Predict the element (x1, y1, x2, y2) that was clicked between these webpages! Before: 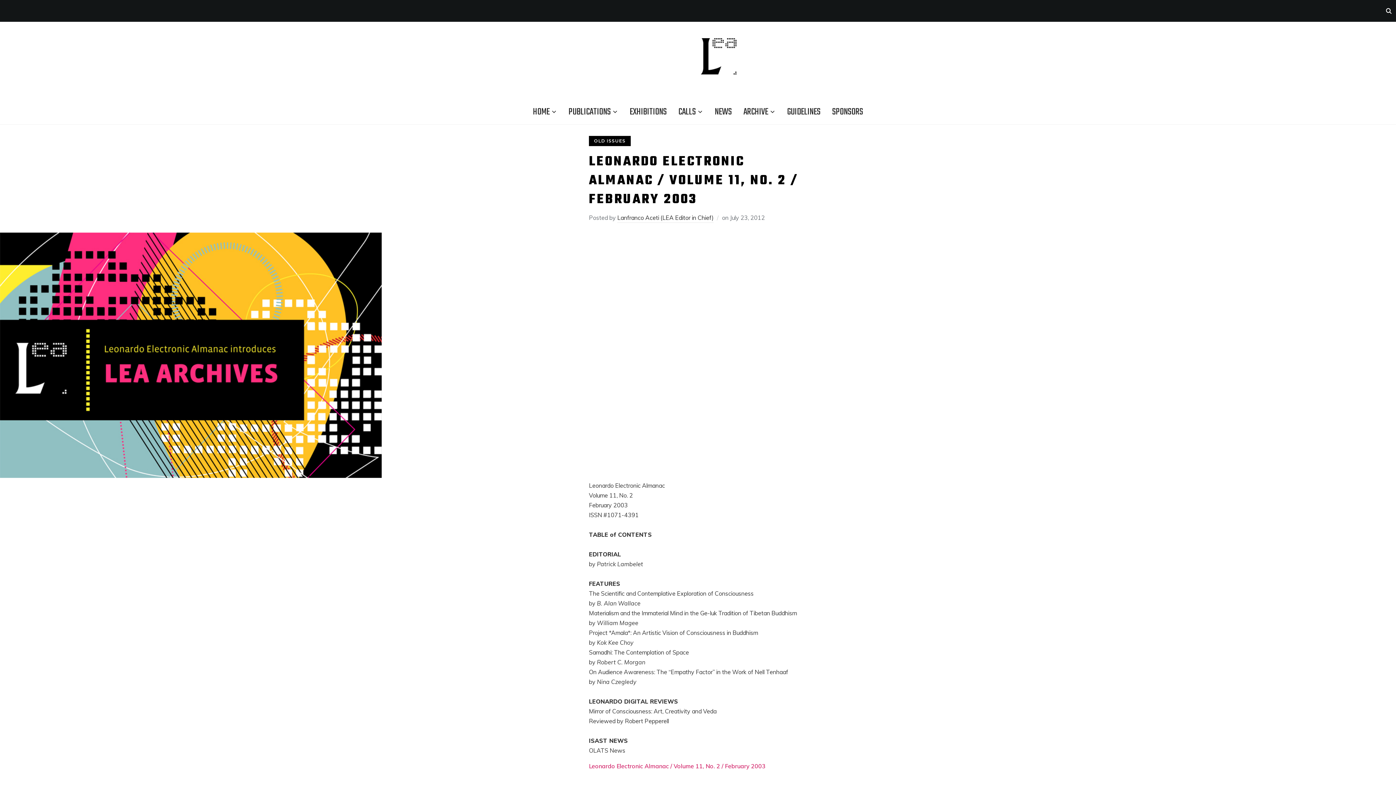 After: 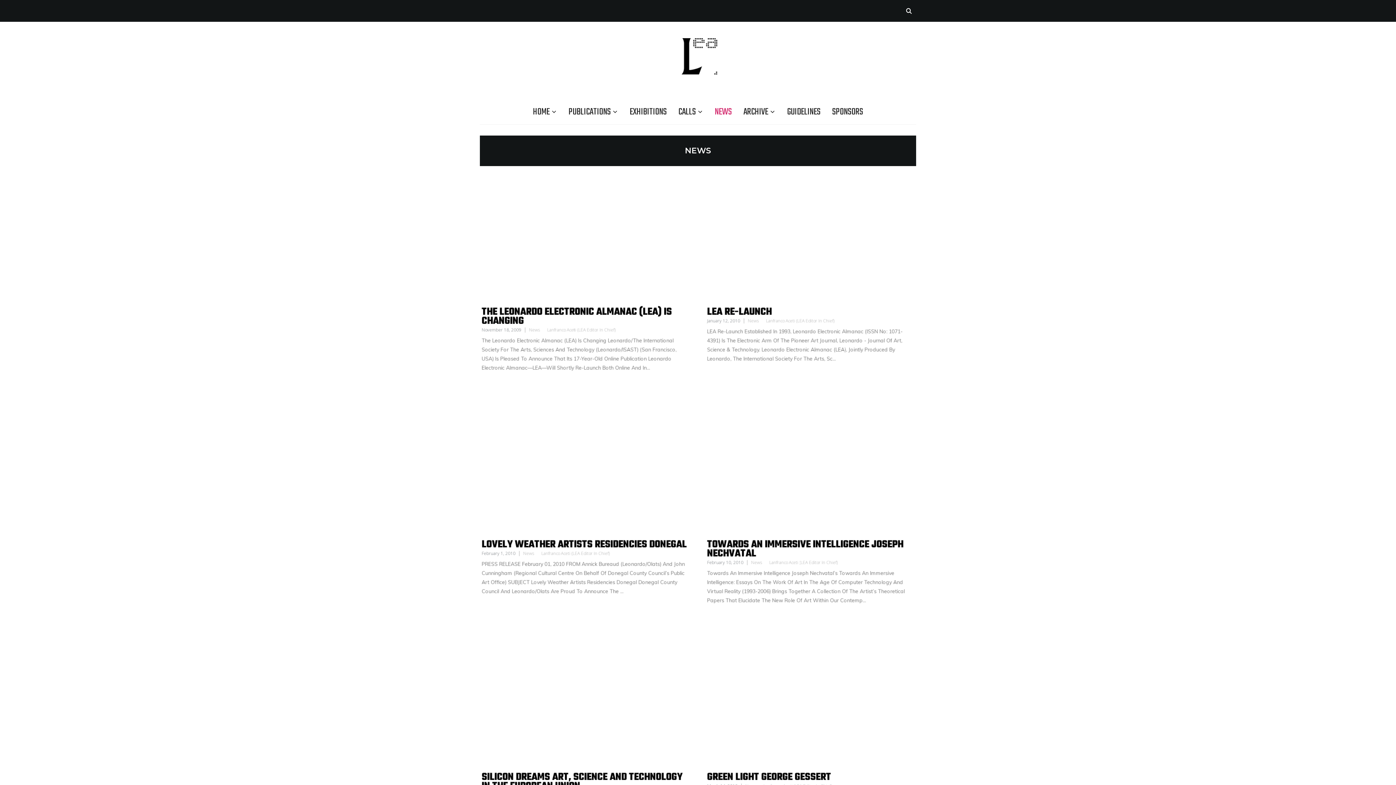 Action: bbox: (714, 103, 732, 120) label: NEWS